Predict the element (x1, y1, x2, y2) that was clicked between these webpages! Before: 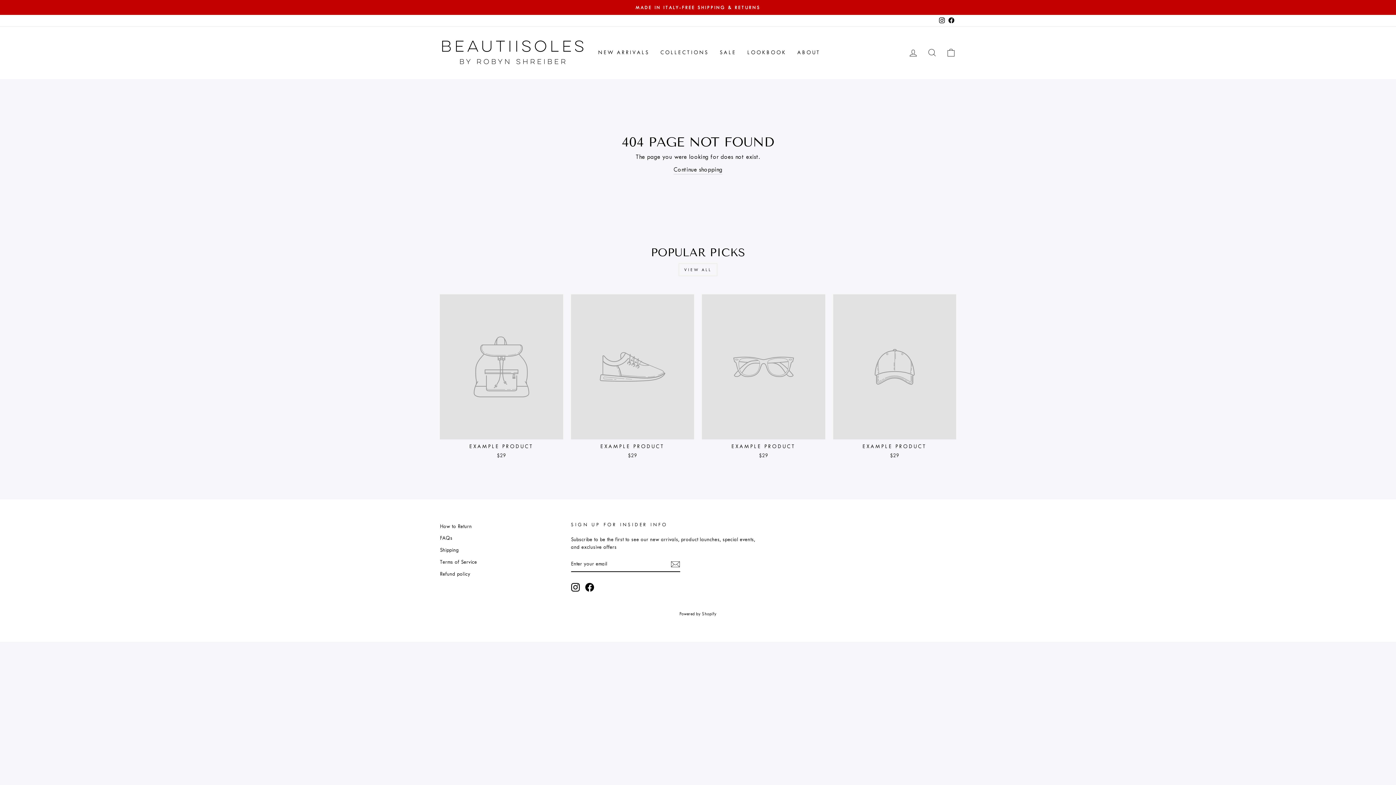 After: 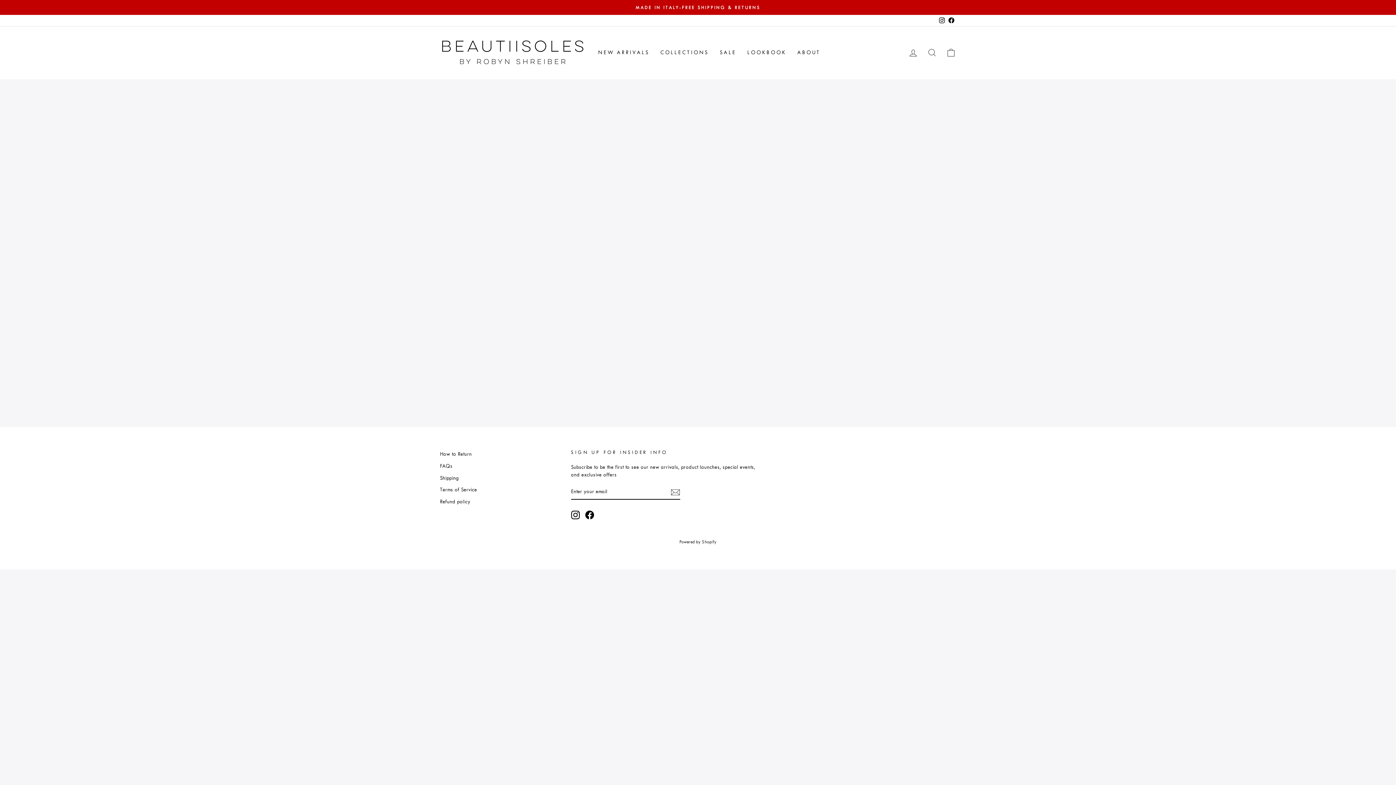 Action: label: LOOKBOOK bbox: (741, 46, 792, 59)